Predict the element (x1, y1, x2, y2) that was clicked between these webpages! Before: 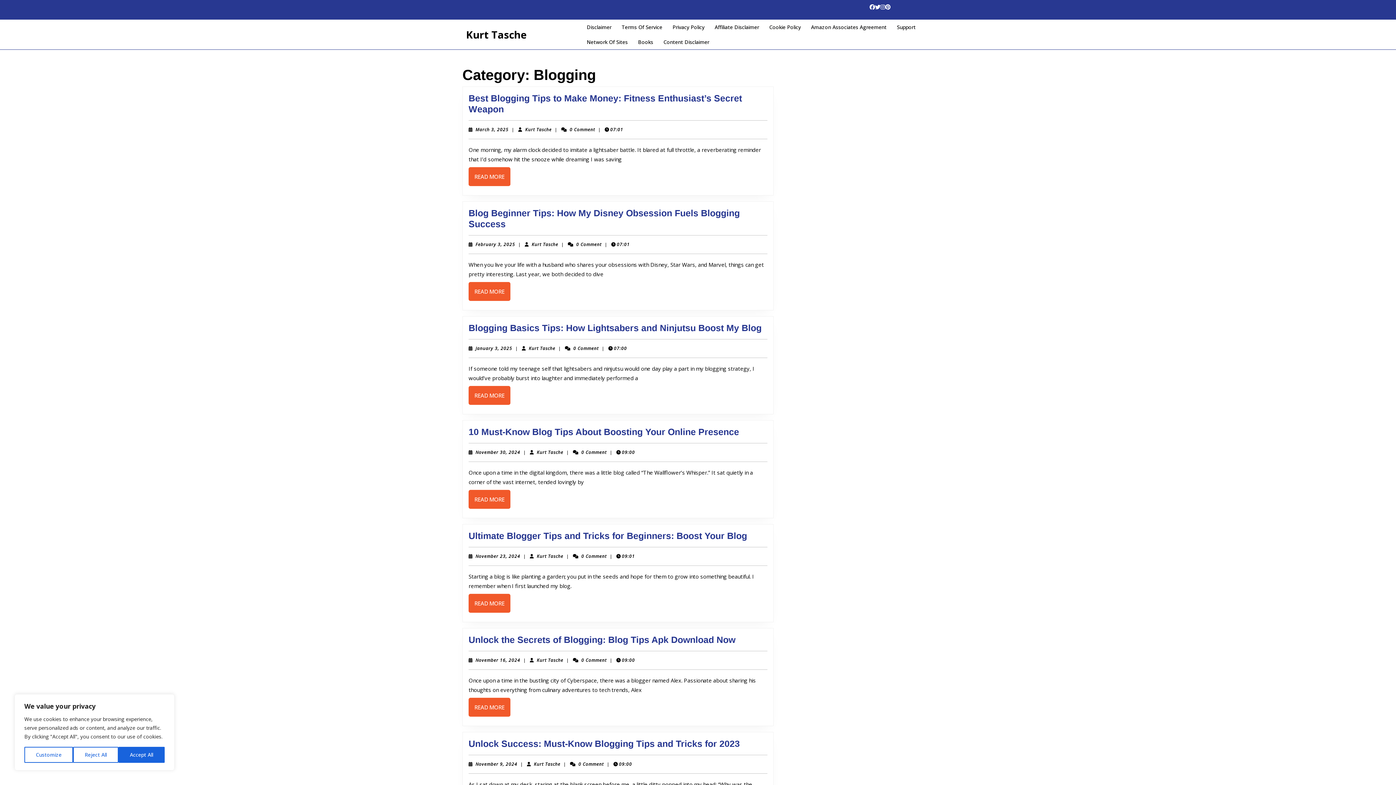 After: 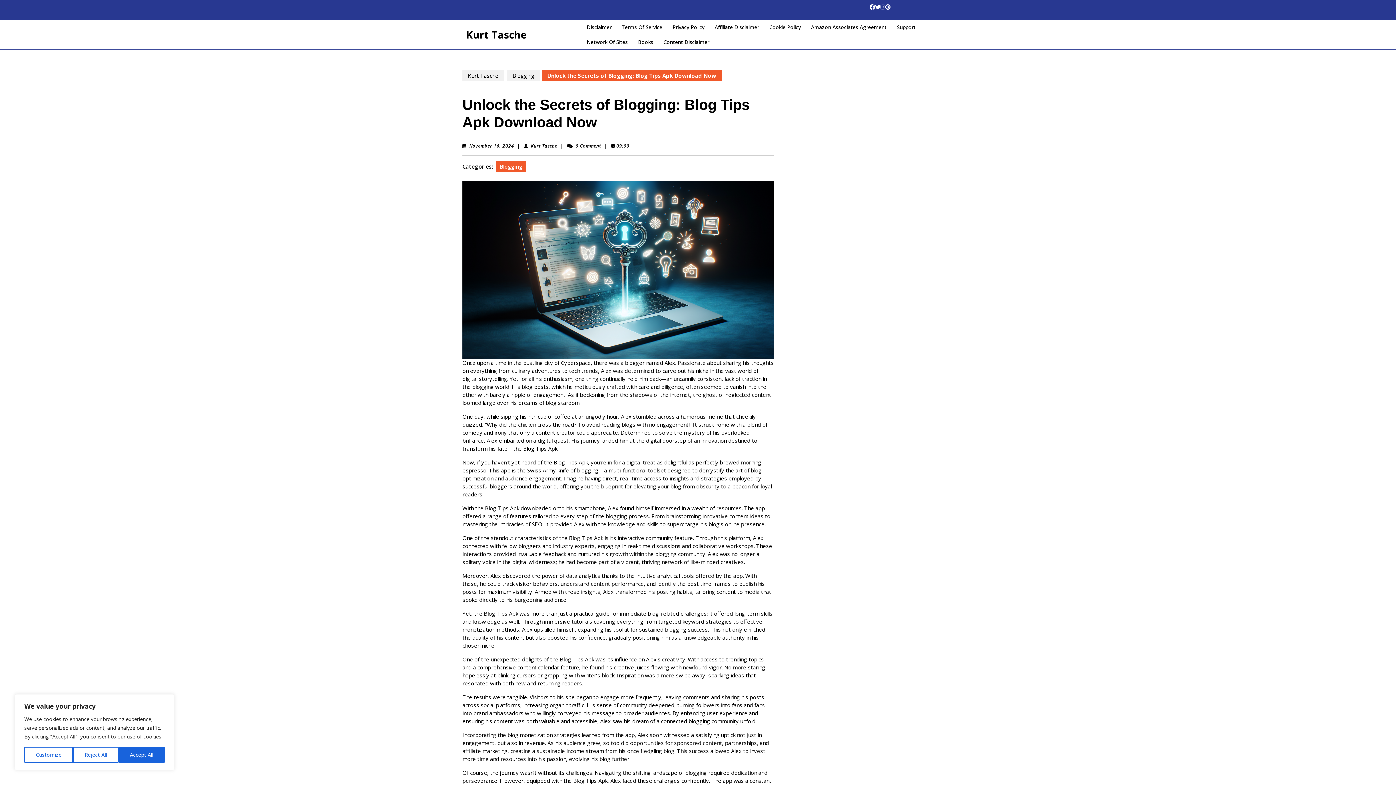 Action: label: READ MORE
READ MORE bbox: (468, 698, 510, 717)